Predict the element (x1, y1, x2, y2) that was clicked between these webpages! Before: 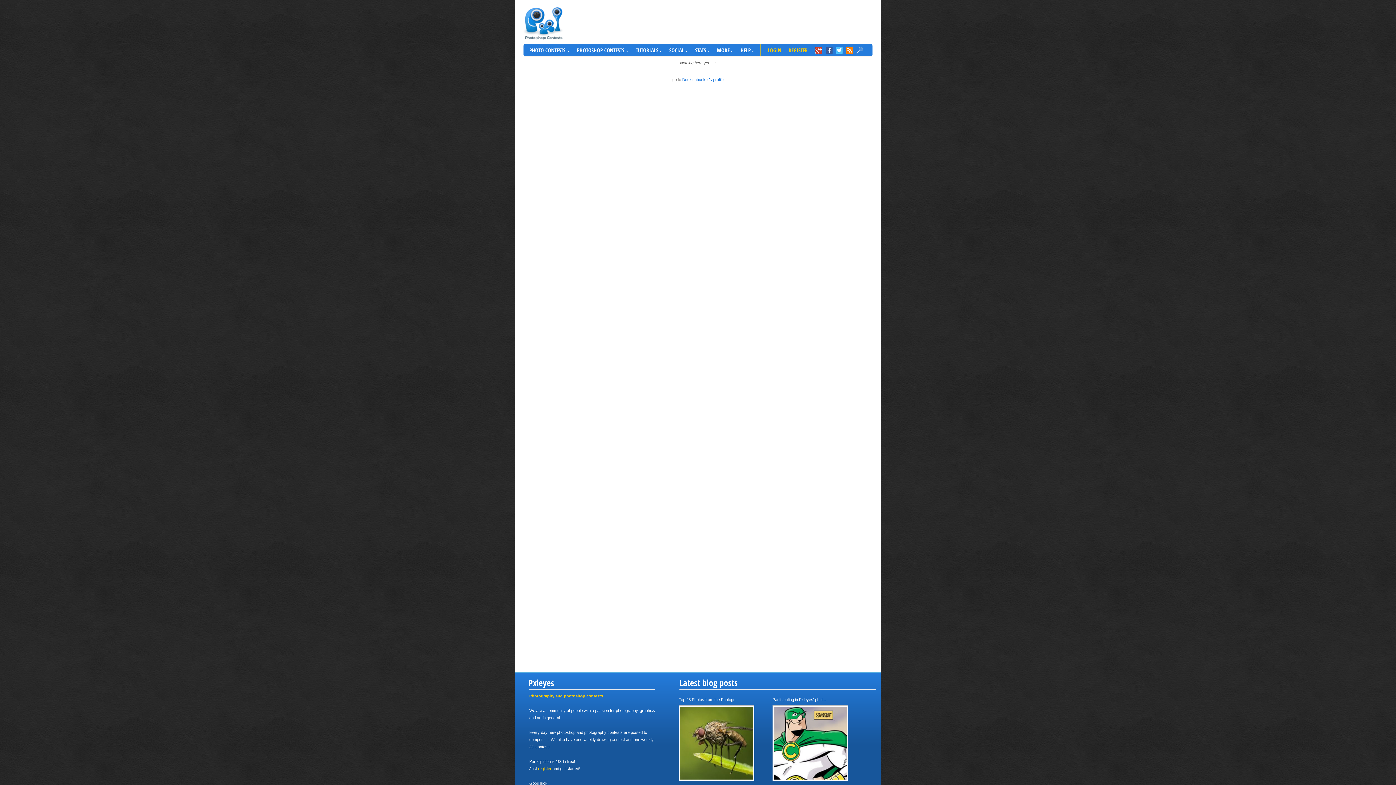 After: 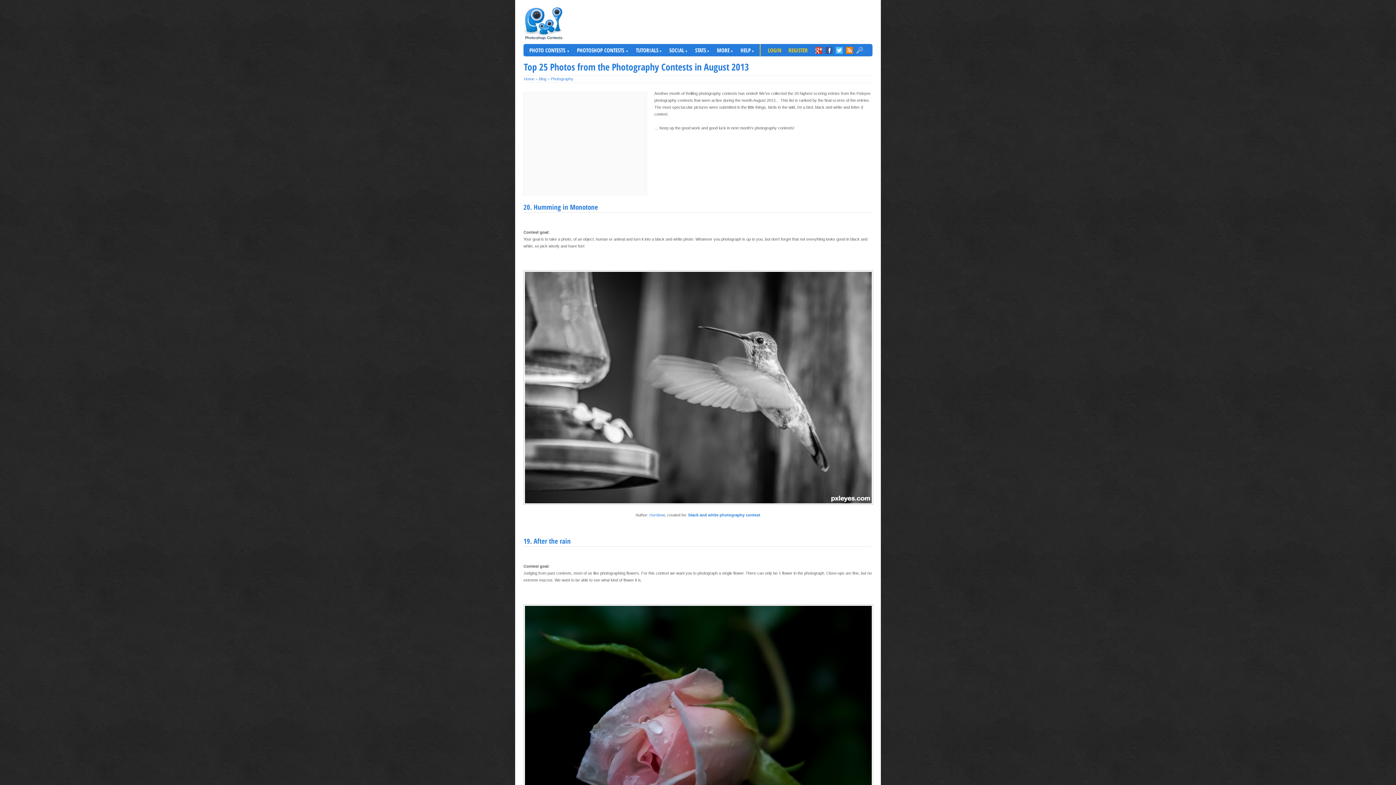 Action: bbox: (678, 705, 754, 781)